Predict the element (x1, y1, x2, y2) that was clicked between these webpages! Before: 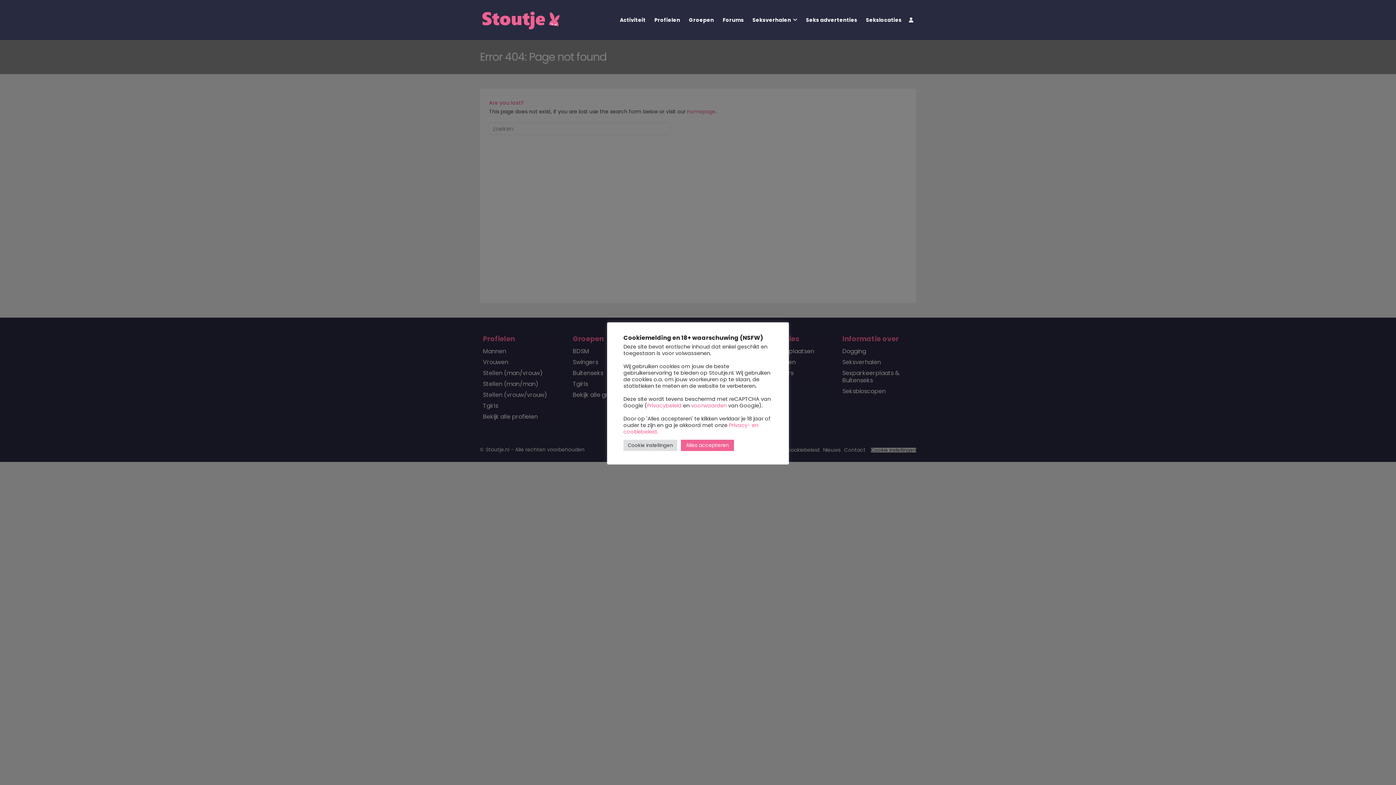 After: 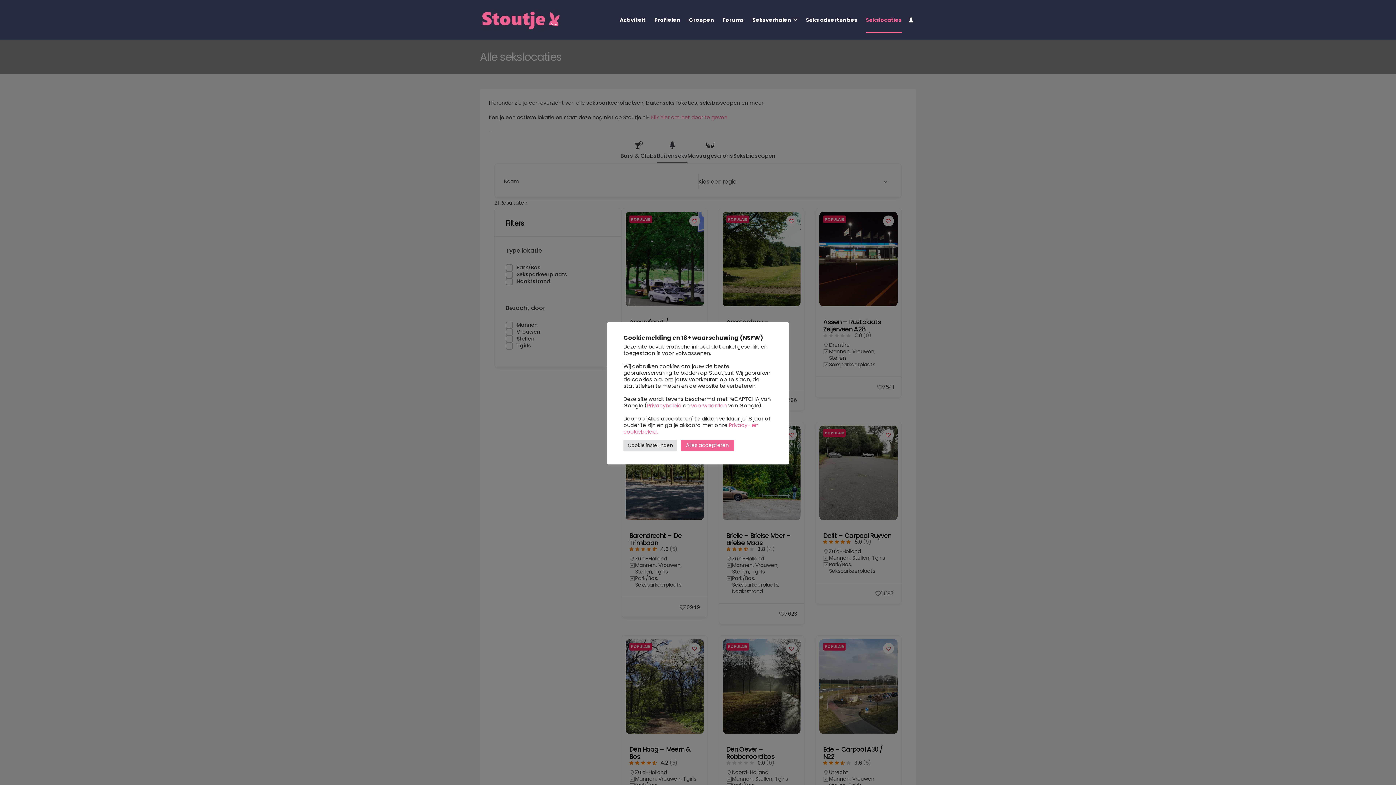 Action: label: Sekslocaties bbox: (861, 0, 906, 40)